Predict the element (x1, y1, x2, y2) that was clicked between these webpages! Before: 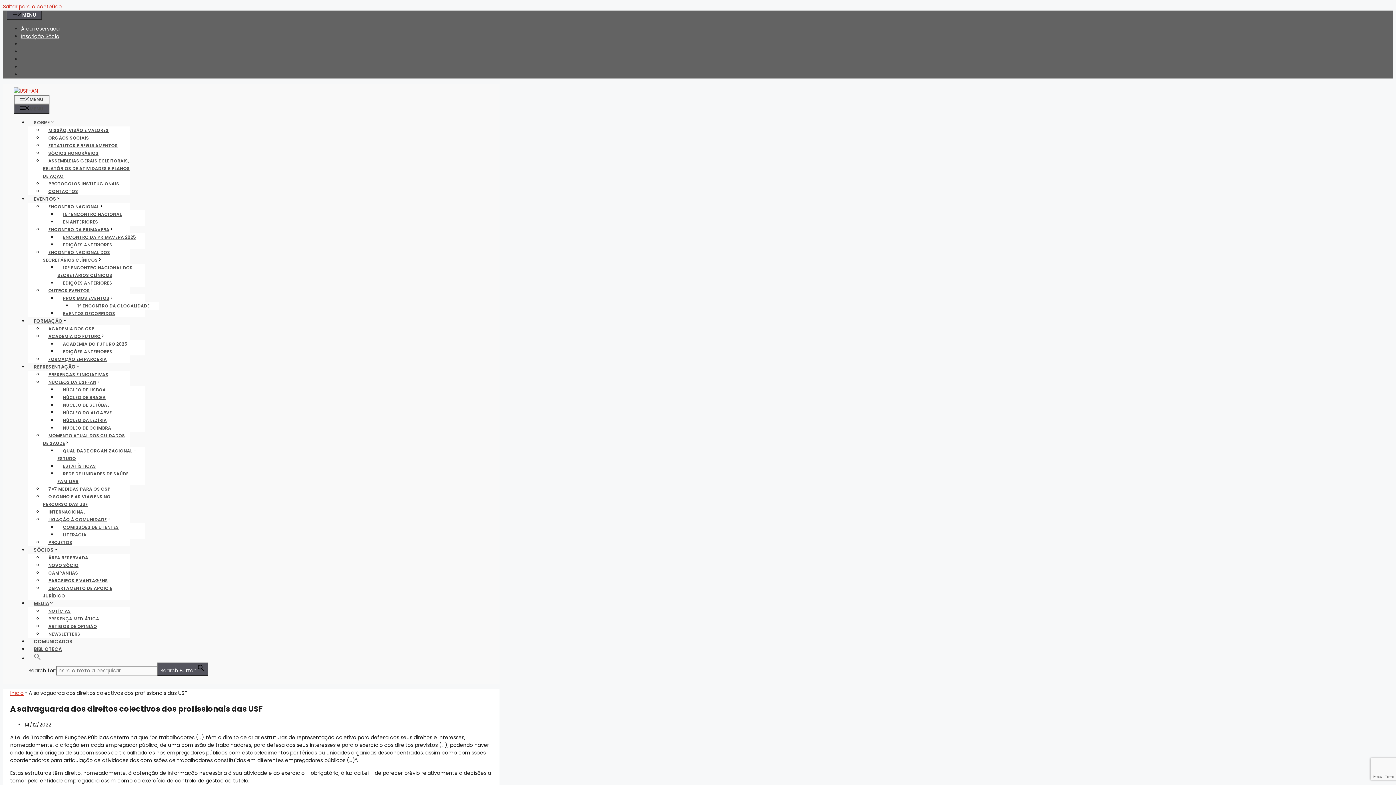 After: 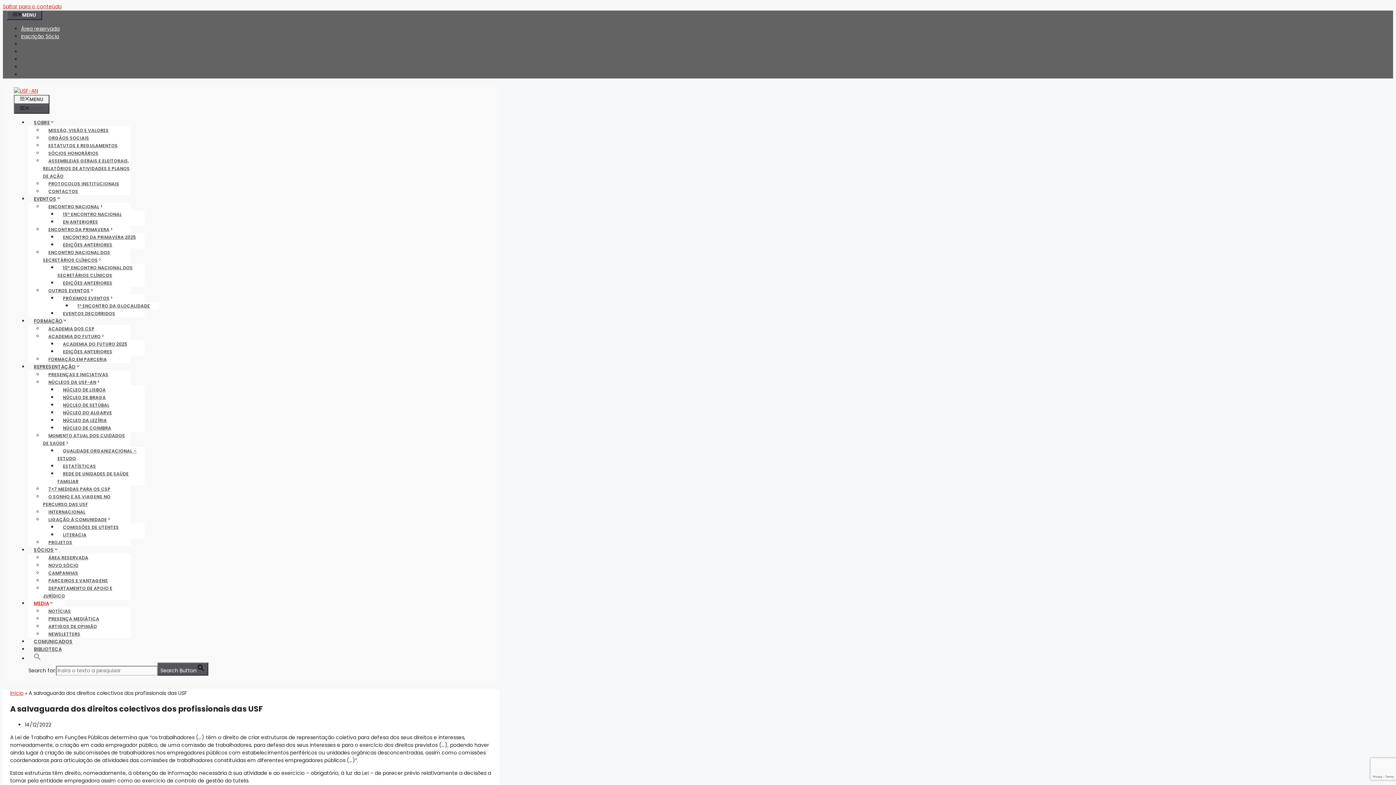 Action: label: MEDIA bbox: (28, 600, 64, 607)